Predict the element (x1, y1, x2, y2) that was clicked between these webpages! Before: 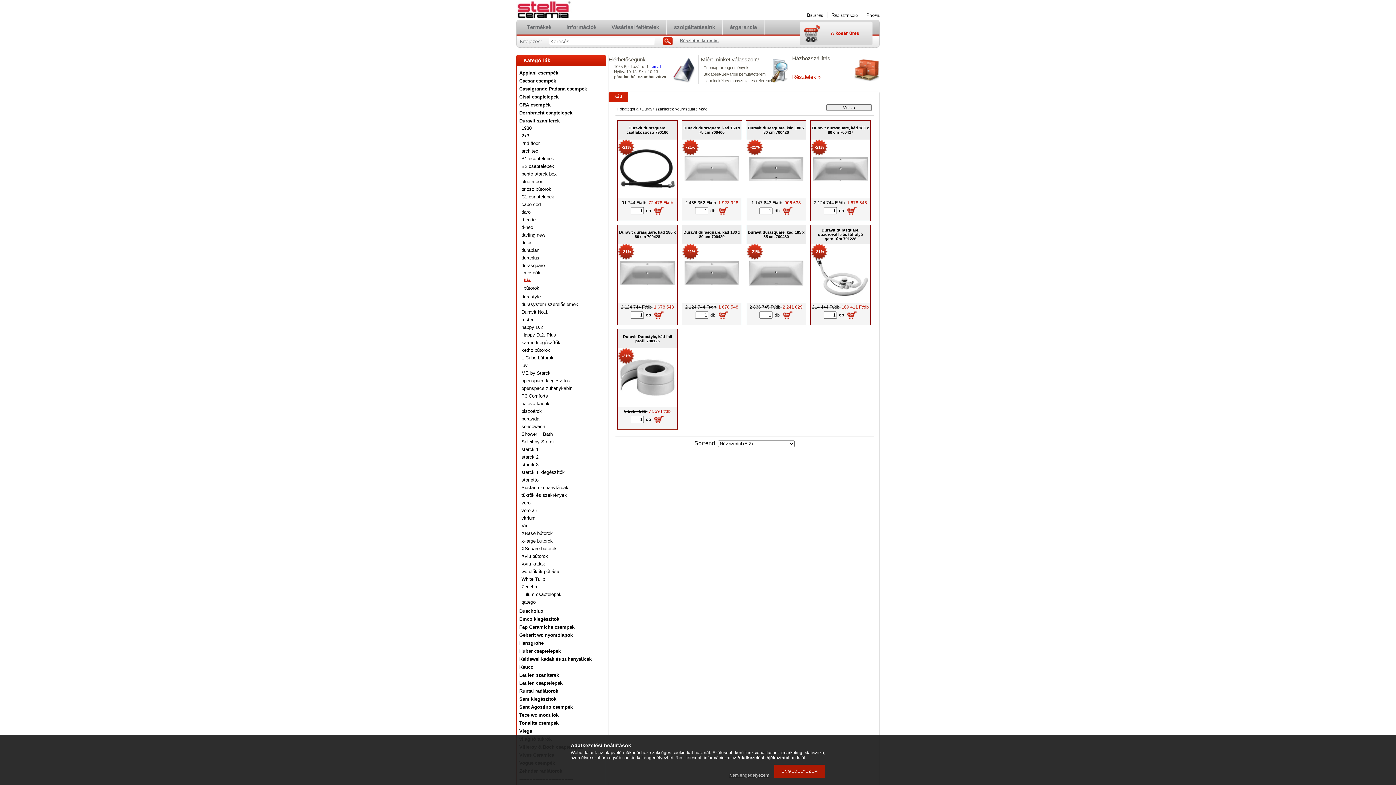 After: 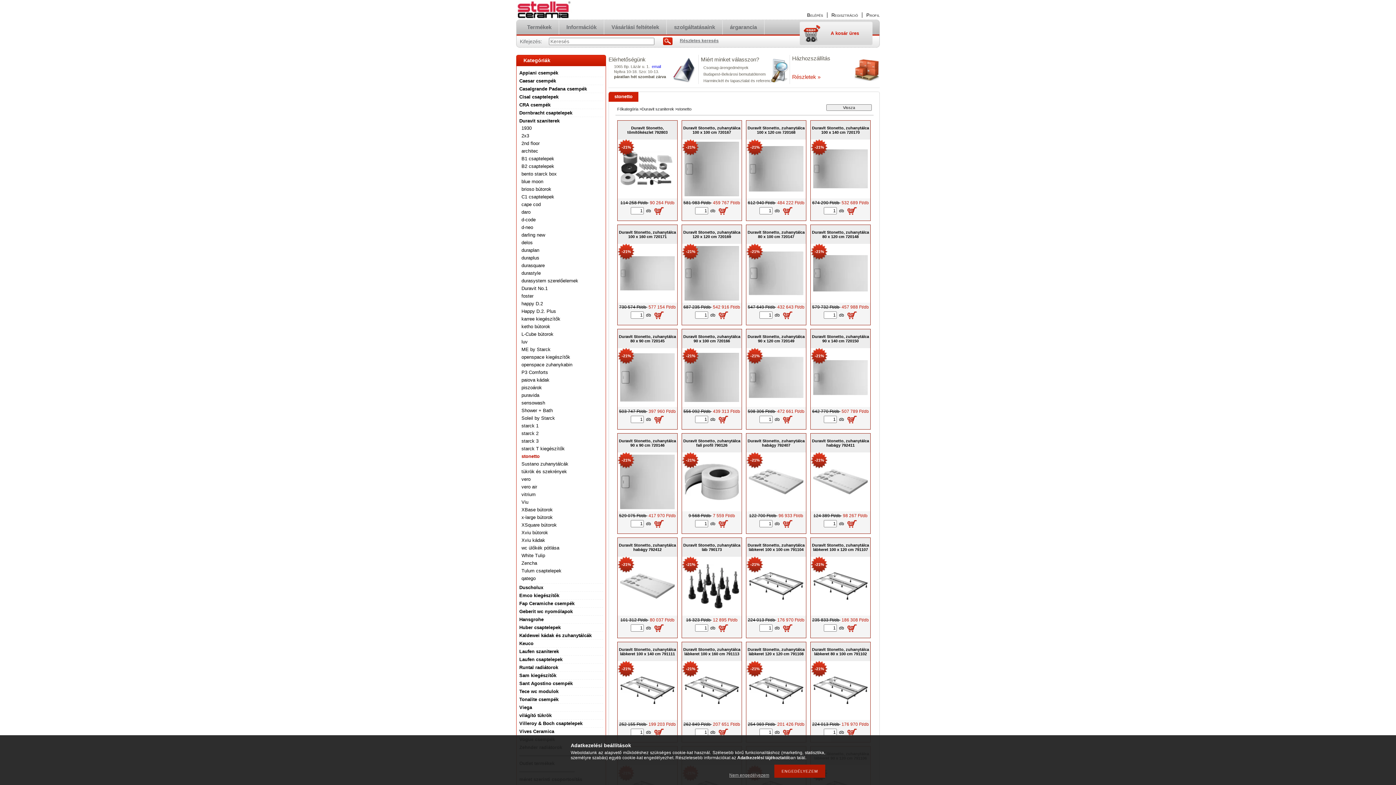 Action: bbox: (521, 477, 538, 482) label: stonetto